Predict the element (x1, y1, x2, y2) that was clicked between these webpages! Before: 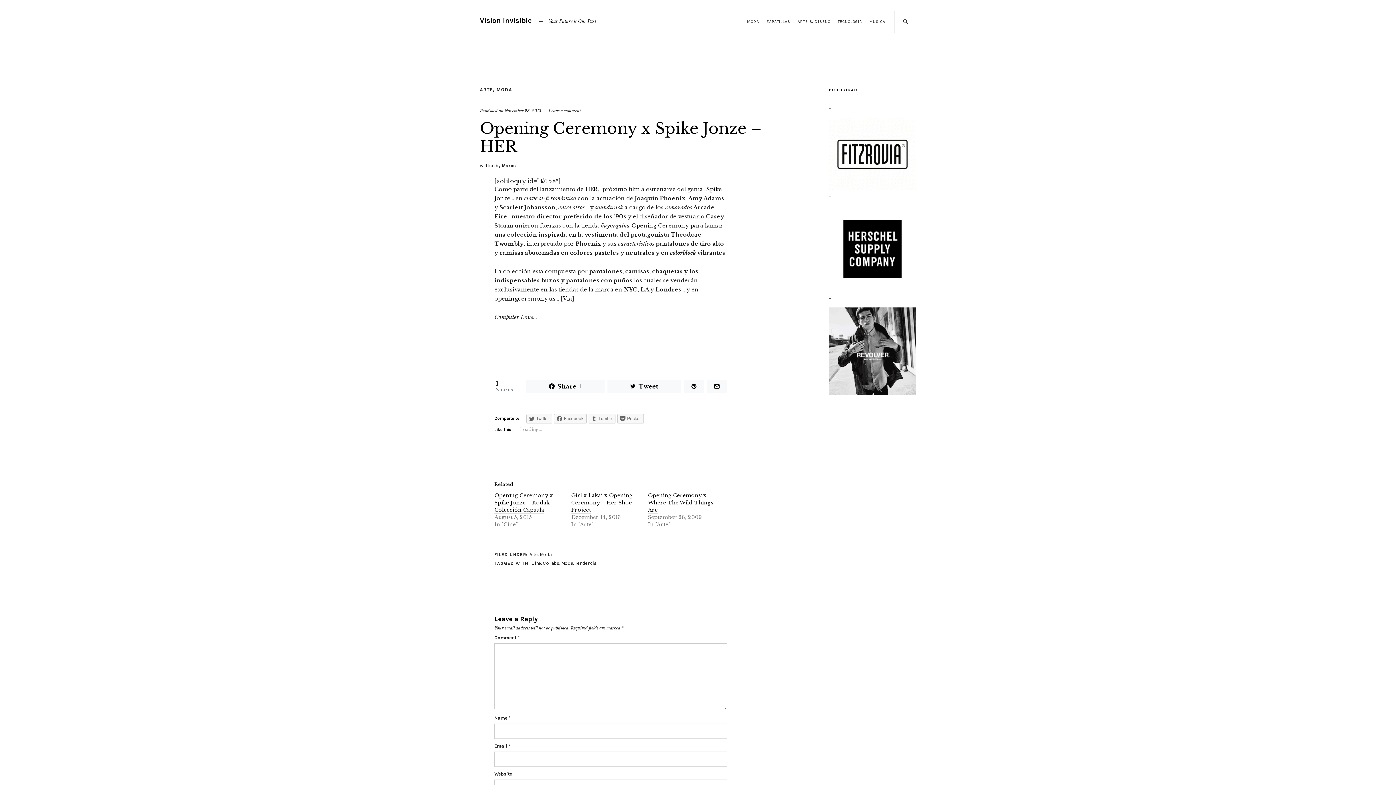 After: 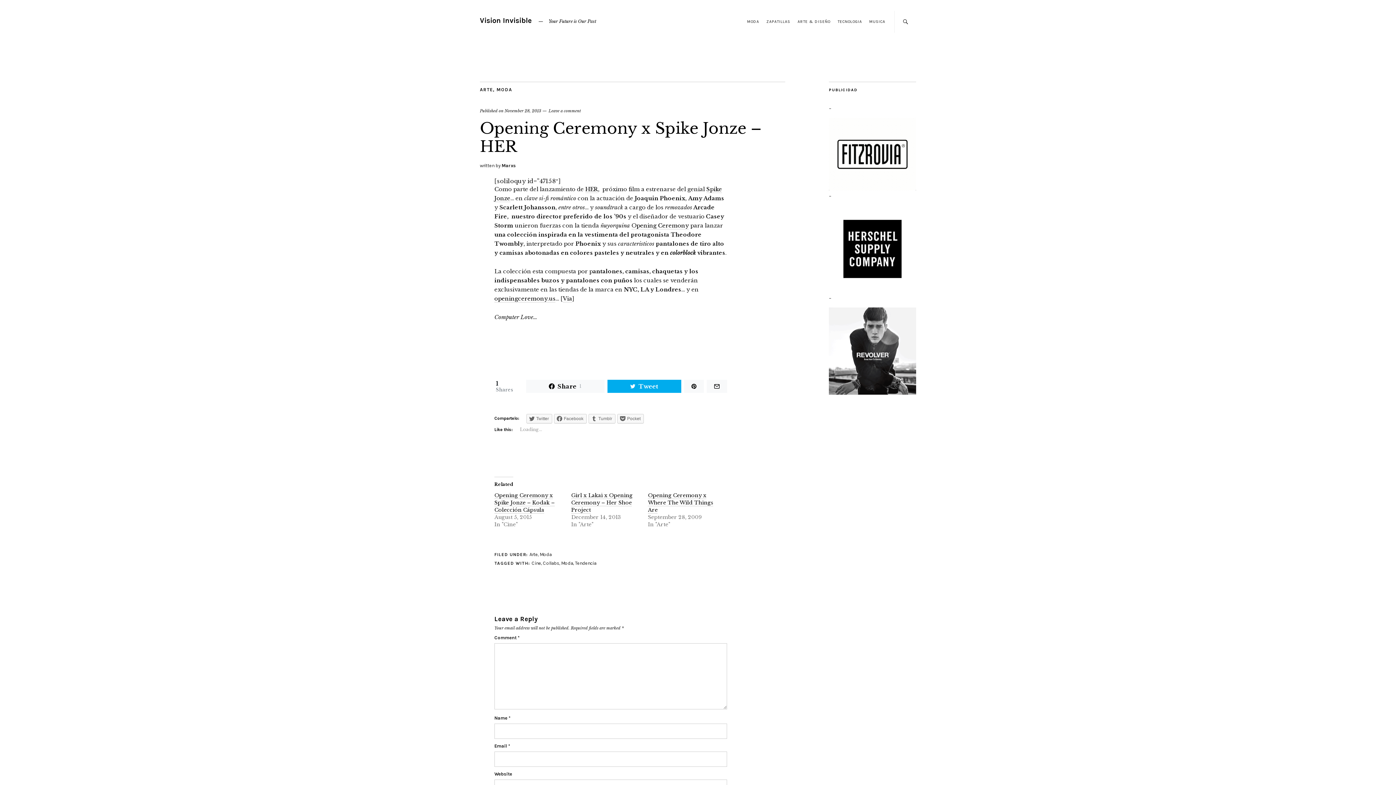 Action: bbox: (607, 380, 681, 393) label: Tweet